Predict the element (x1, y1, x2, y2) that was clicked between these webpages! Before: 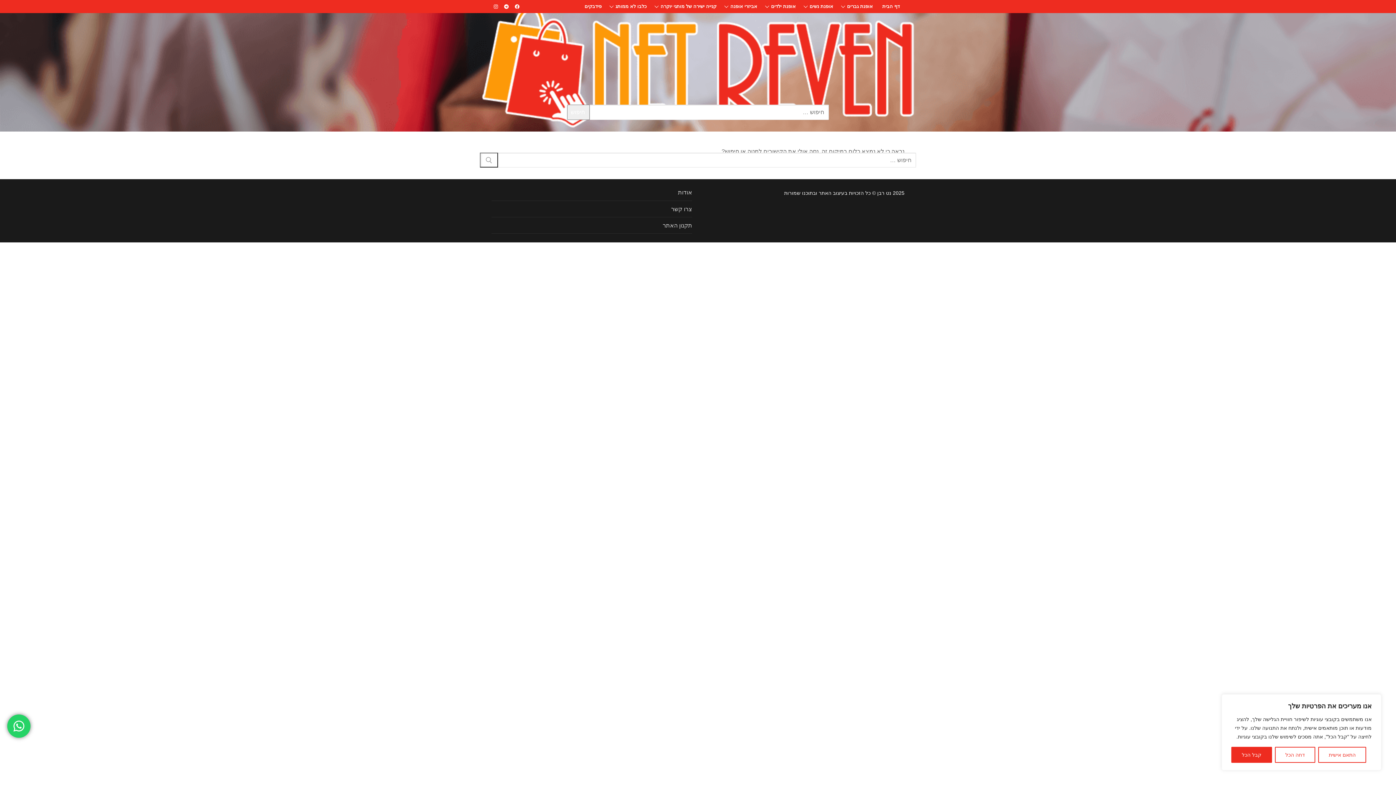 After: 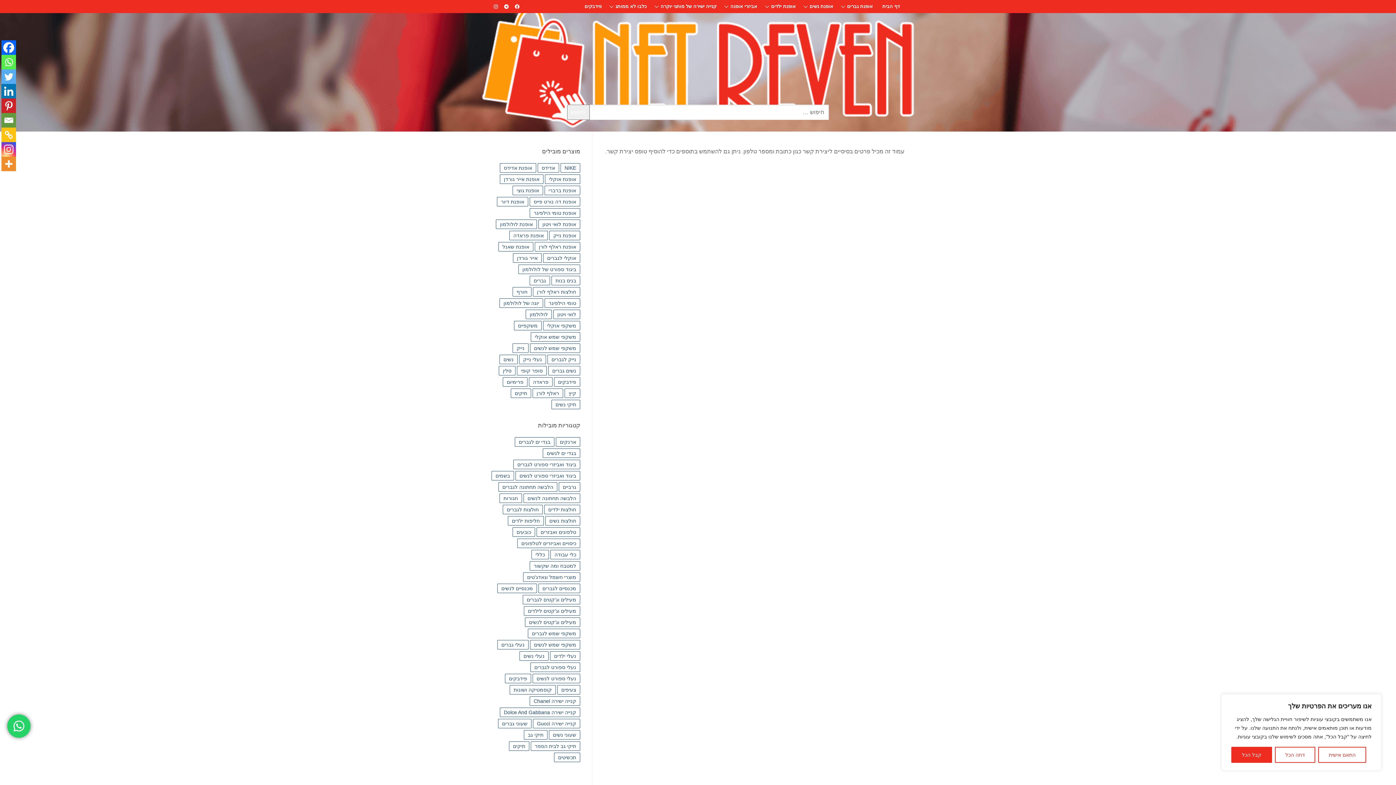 Action: bbox: (491, 204, 692, 217) label: צרו קשר